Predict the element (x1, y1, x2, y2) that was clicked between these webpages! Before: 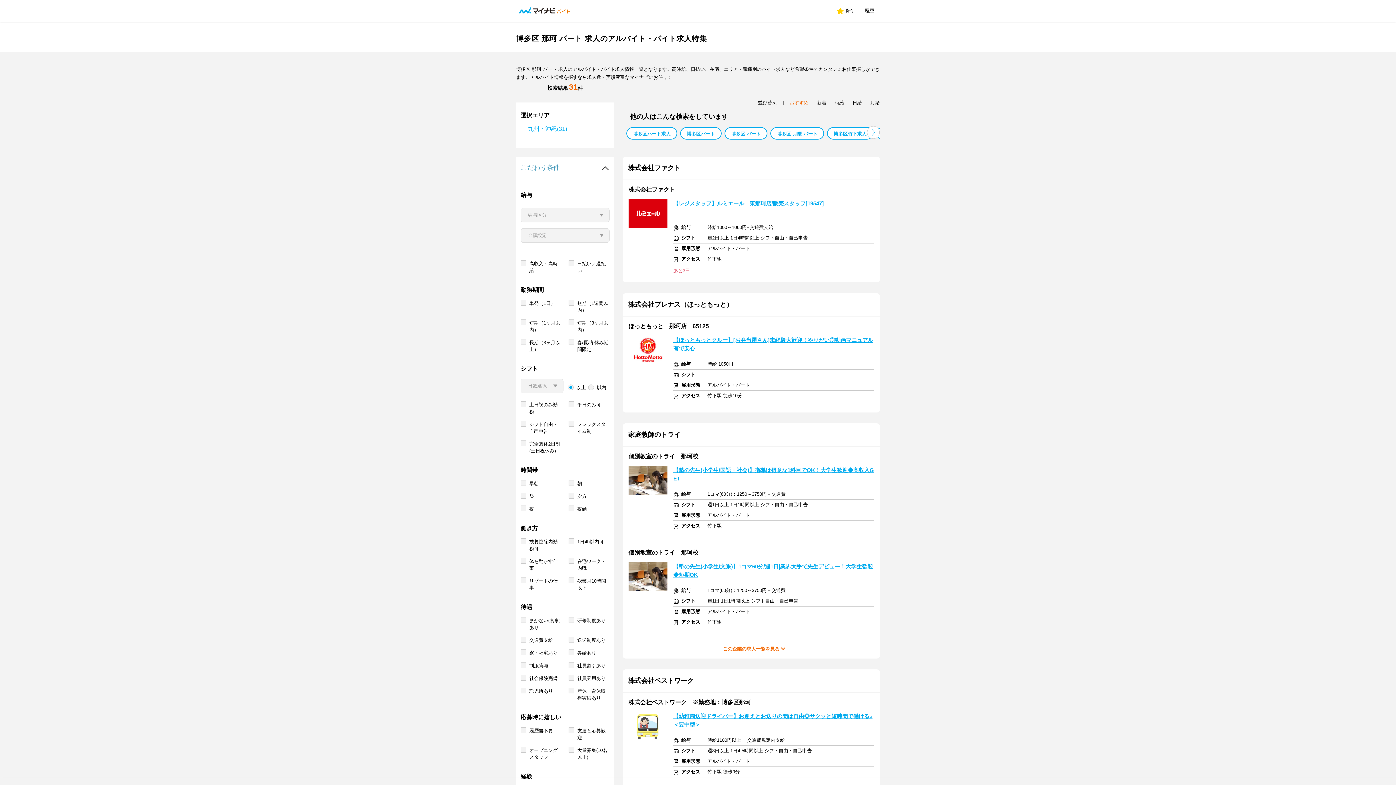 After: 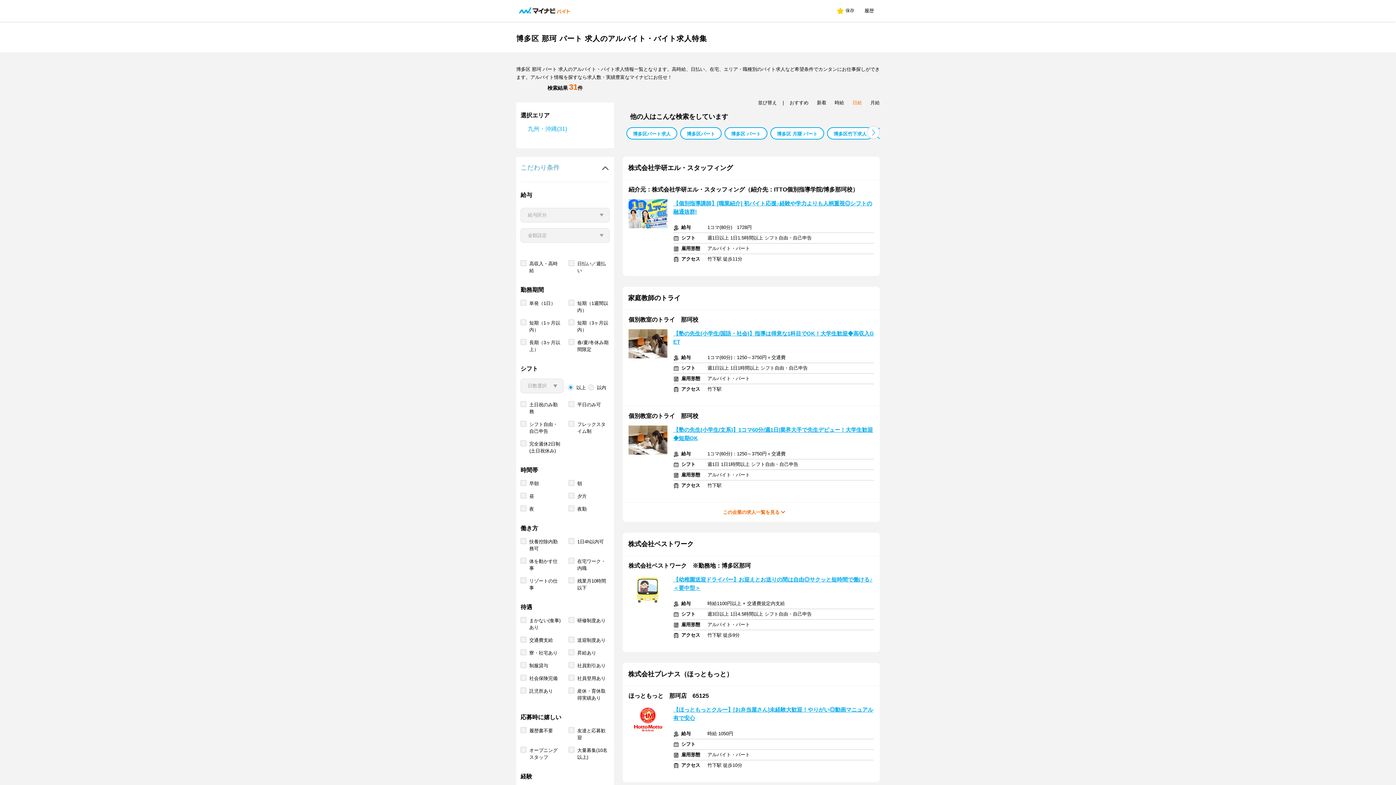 Action: label: 日給 bbox: (852, 99, 862, 106)